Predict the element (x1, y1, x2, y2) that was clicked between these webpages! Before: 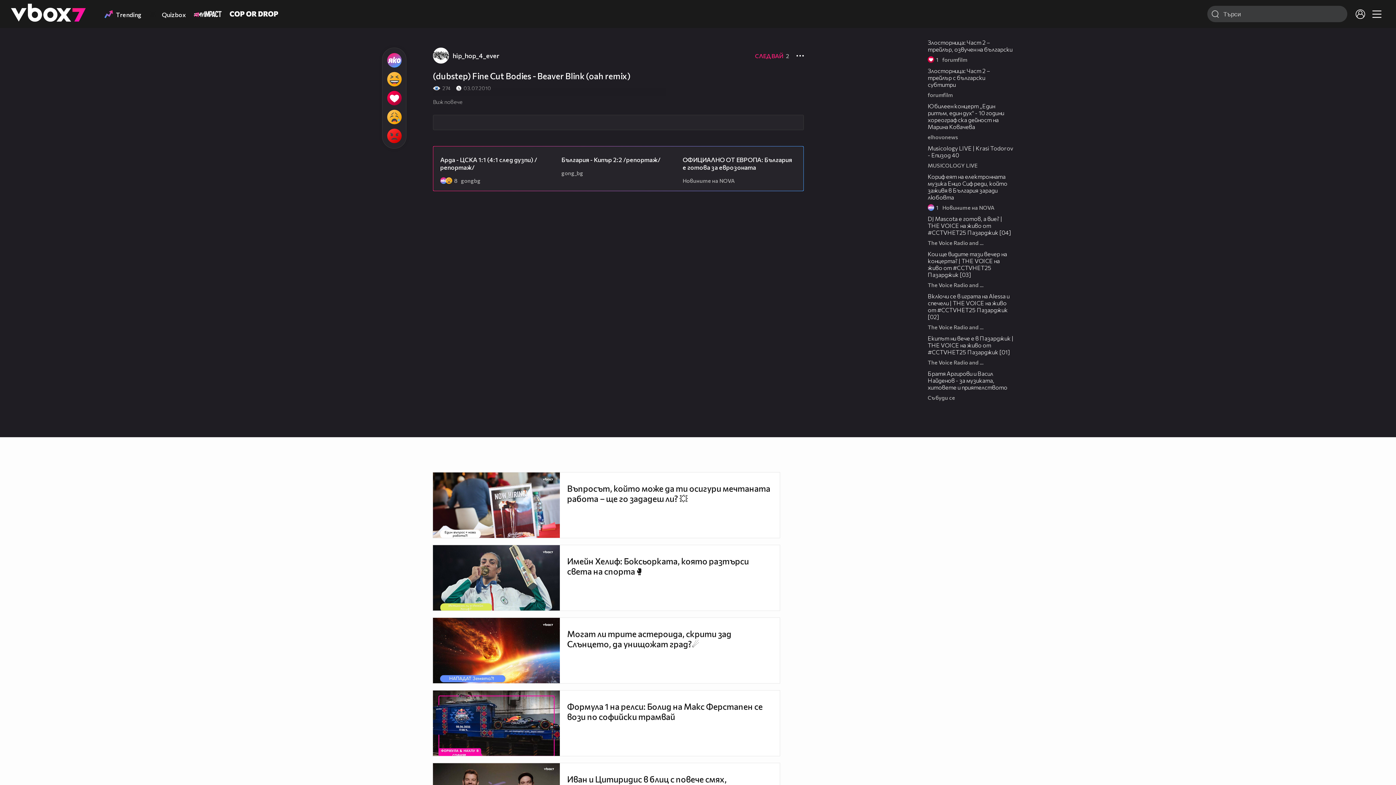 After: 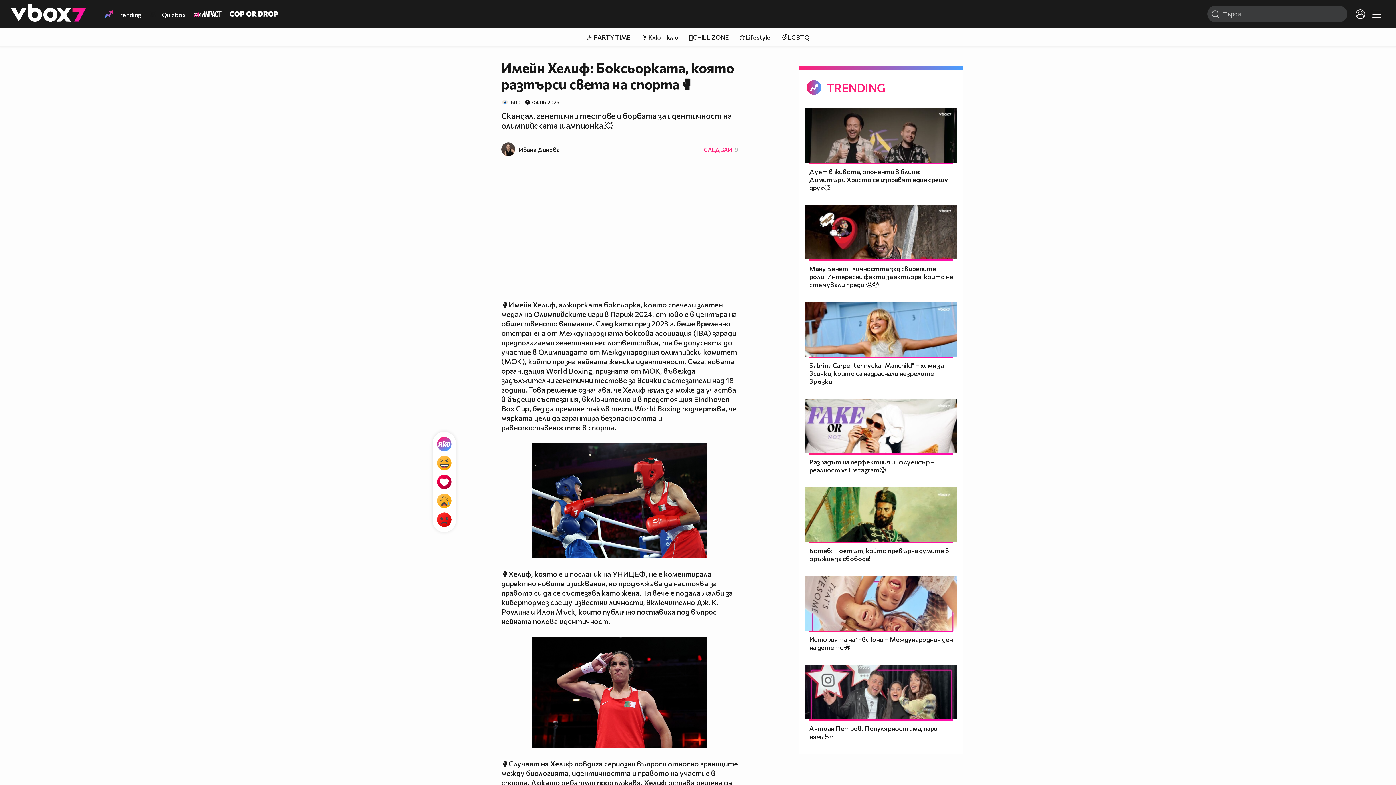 Action: bbox: (433, 545, 560, 611)